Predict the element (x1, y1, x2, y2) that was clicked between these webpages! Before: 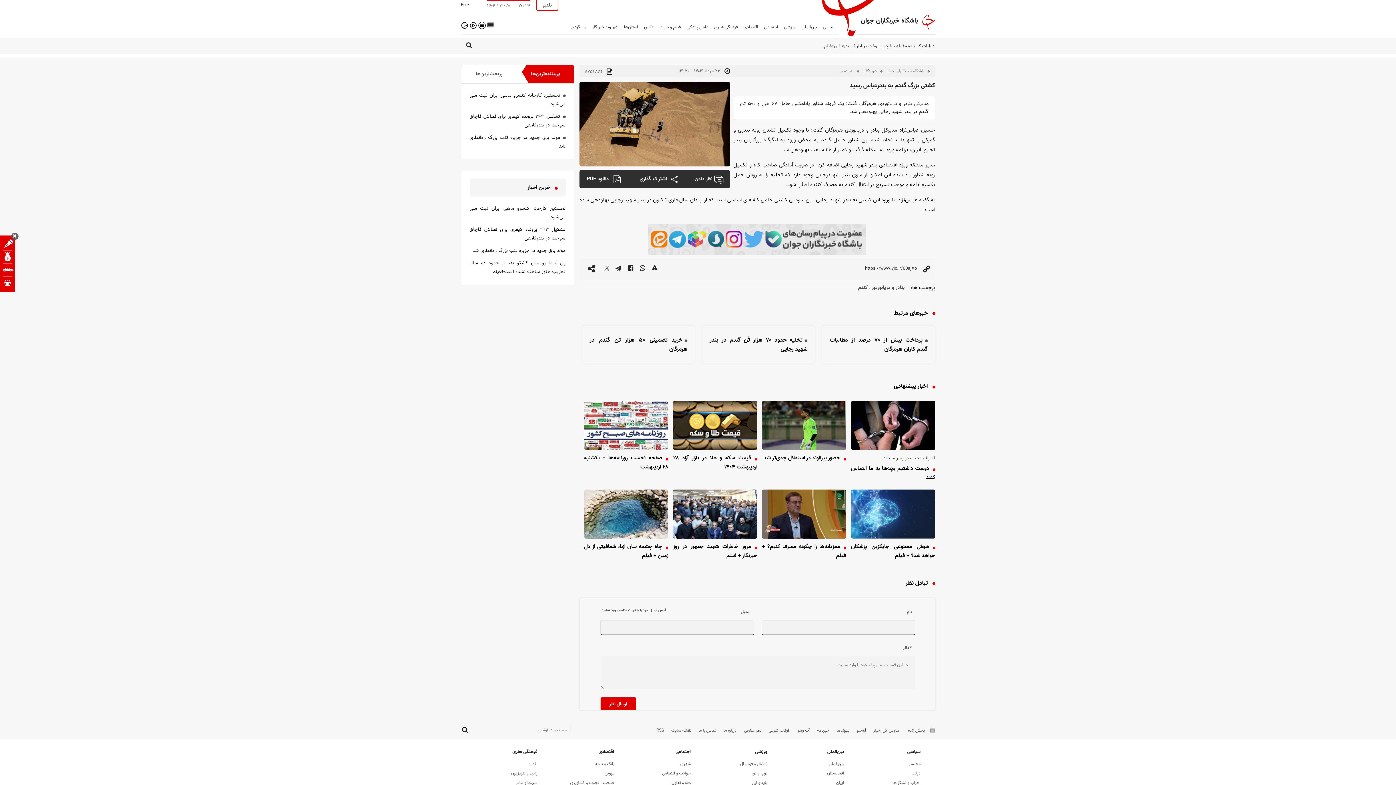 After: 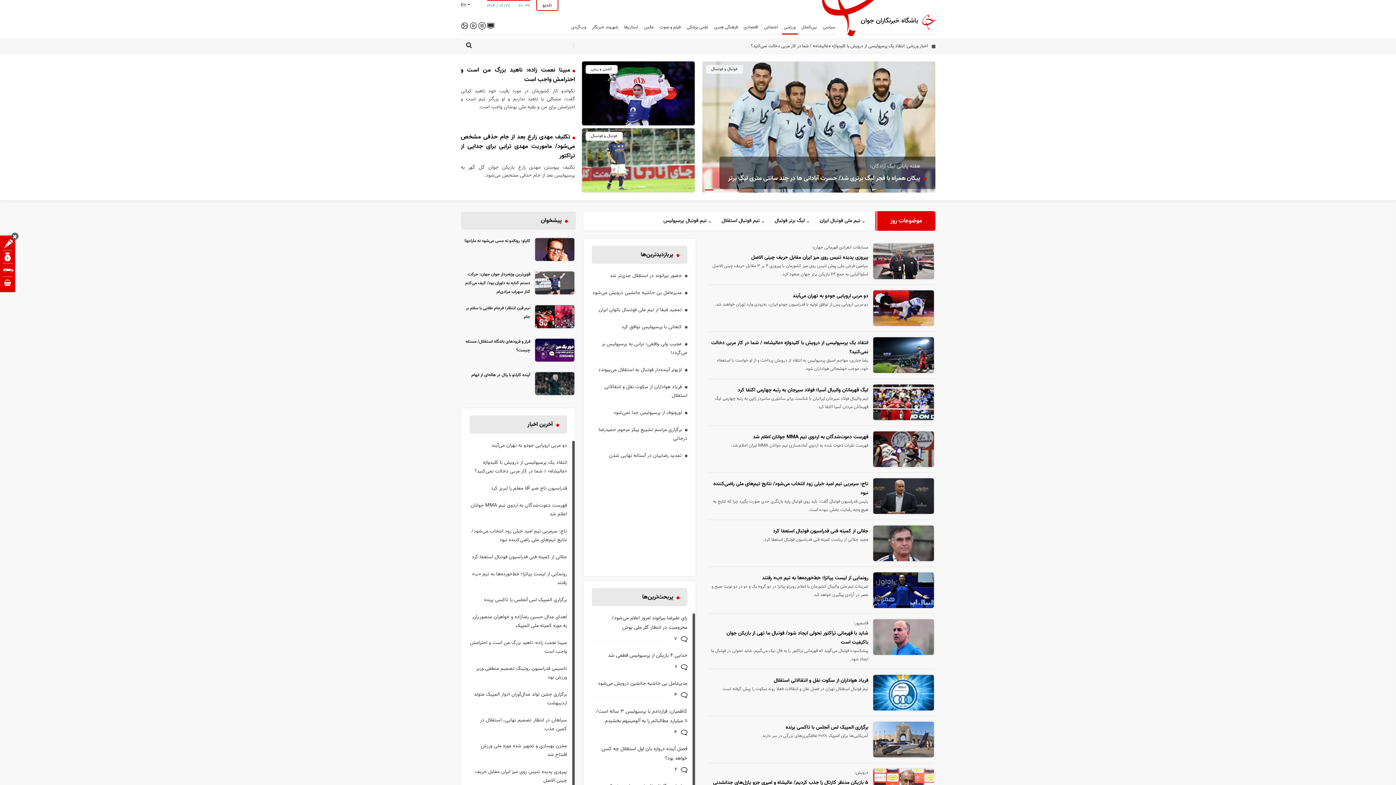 Action: bbox: (755, 748, 767, 756) label: ورزشی